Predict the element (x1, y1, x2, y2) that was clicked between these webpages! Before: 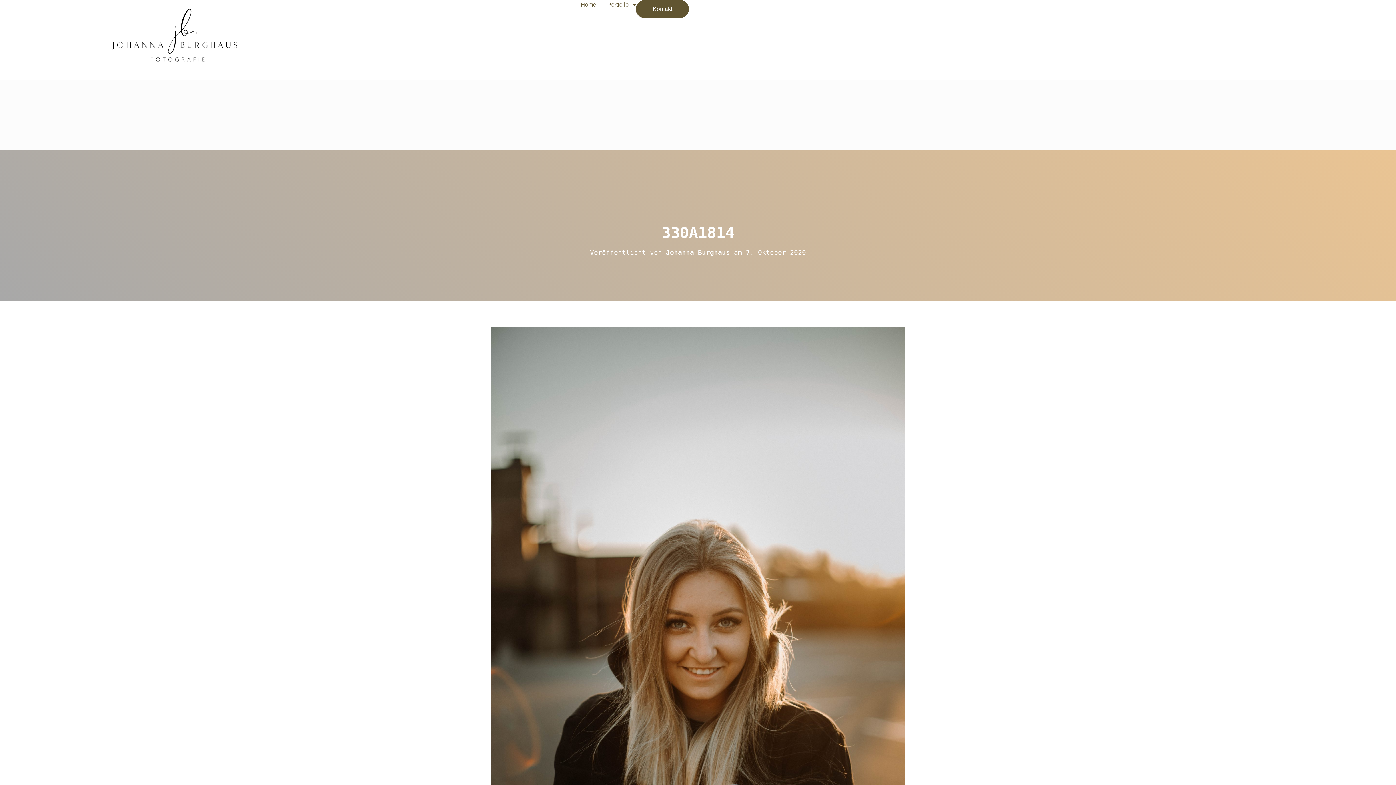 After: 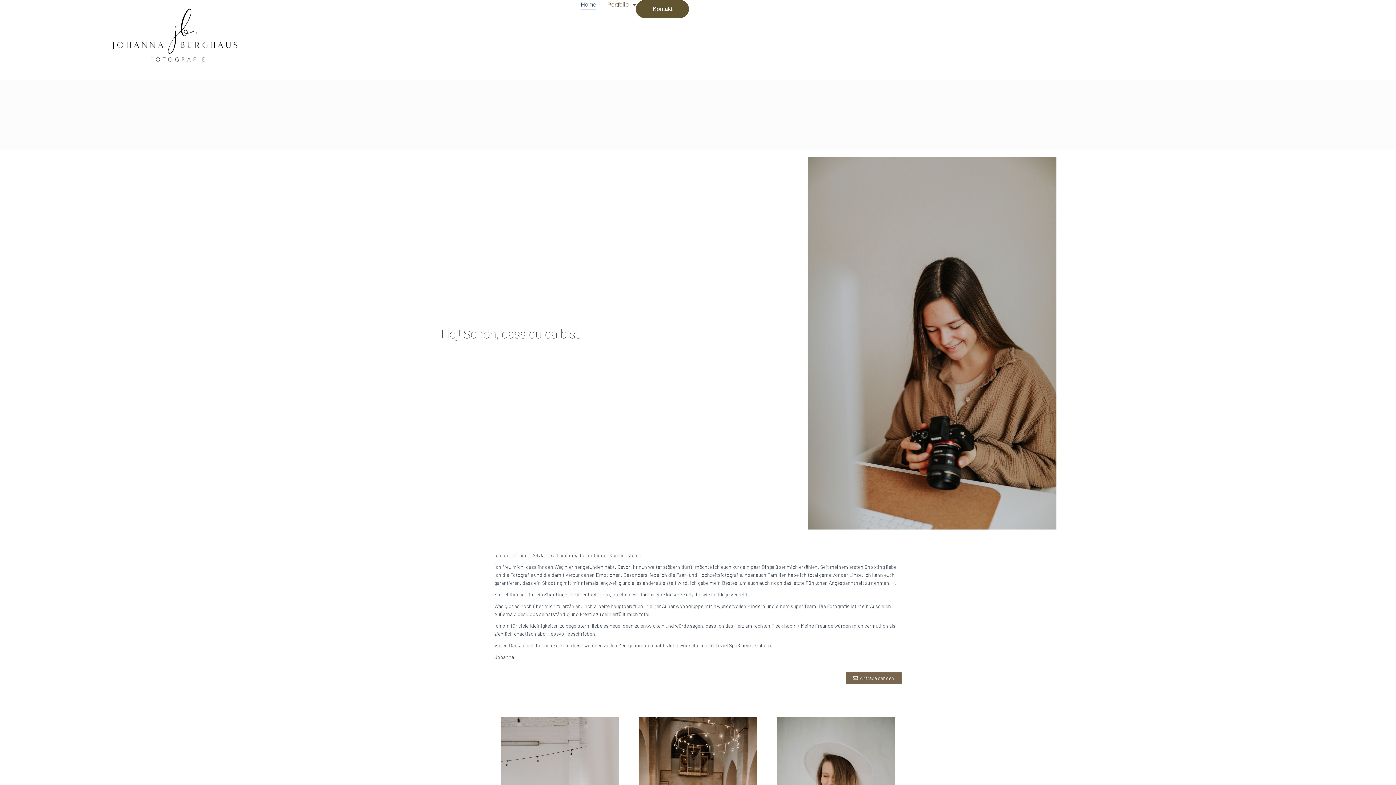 Action: bbox: (580, 0, 596, 9) label: Home